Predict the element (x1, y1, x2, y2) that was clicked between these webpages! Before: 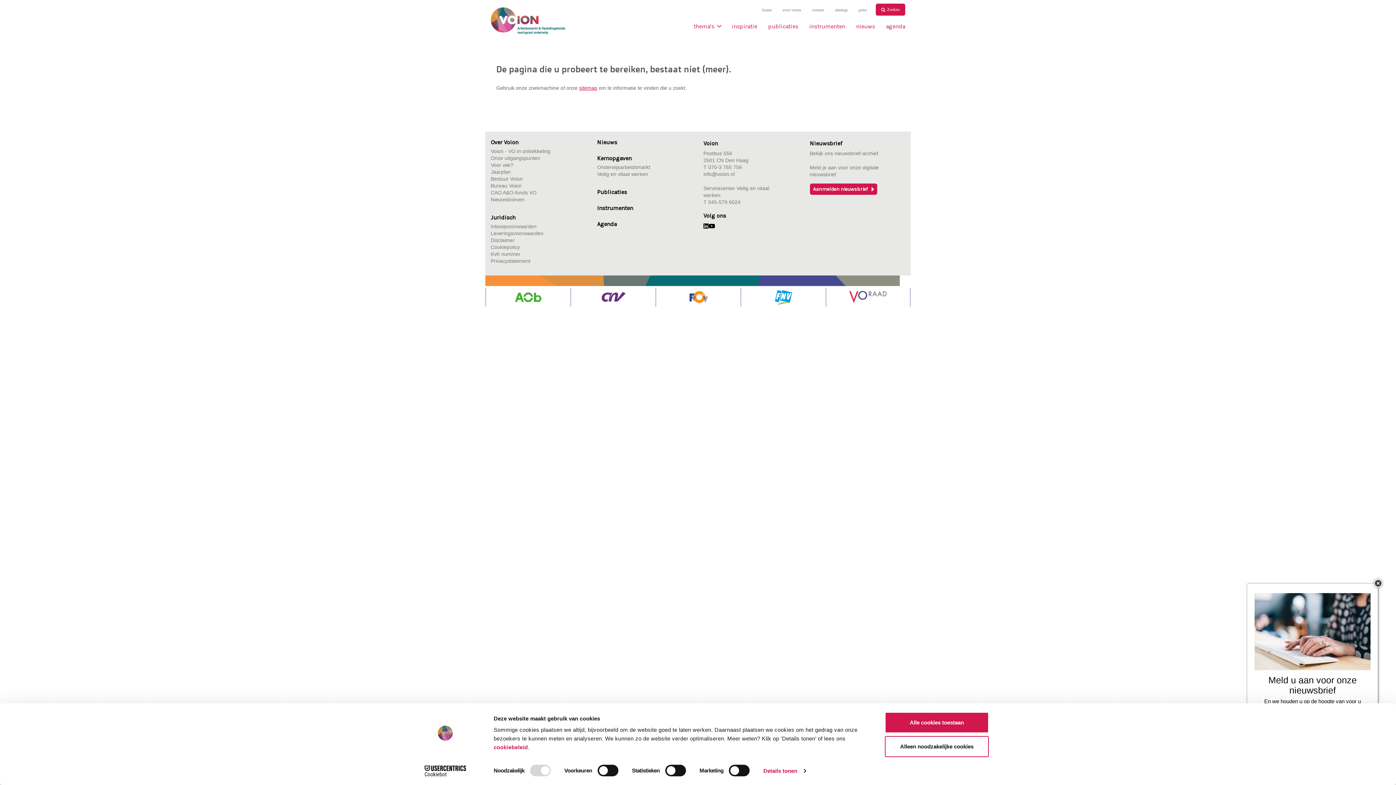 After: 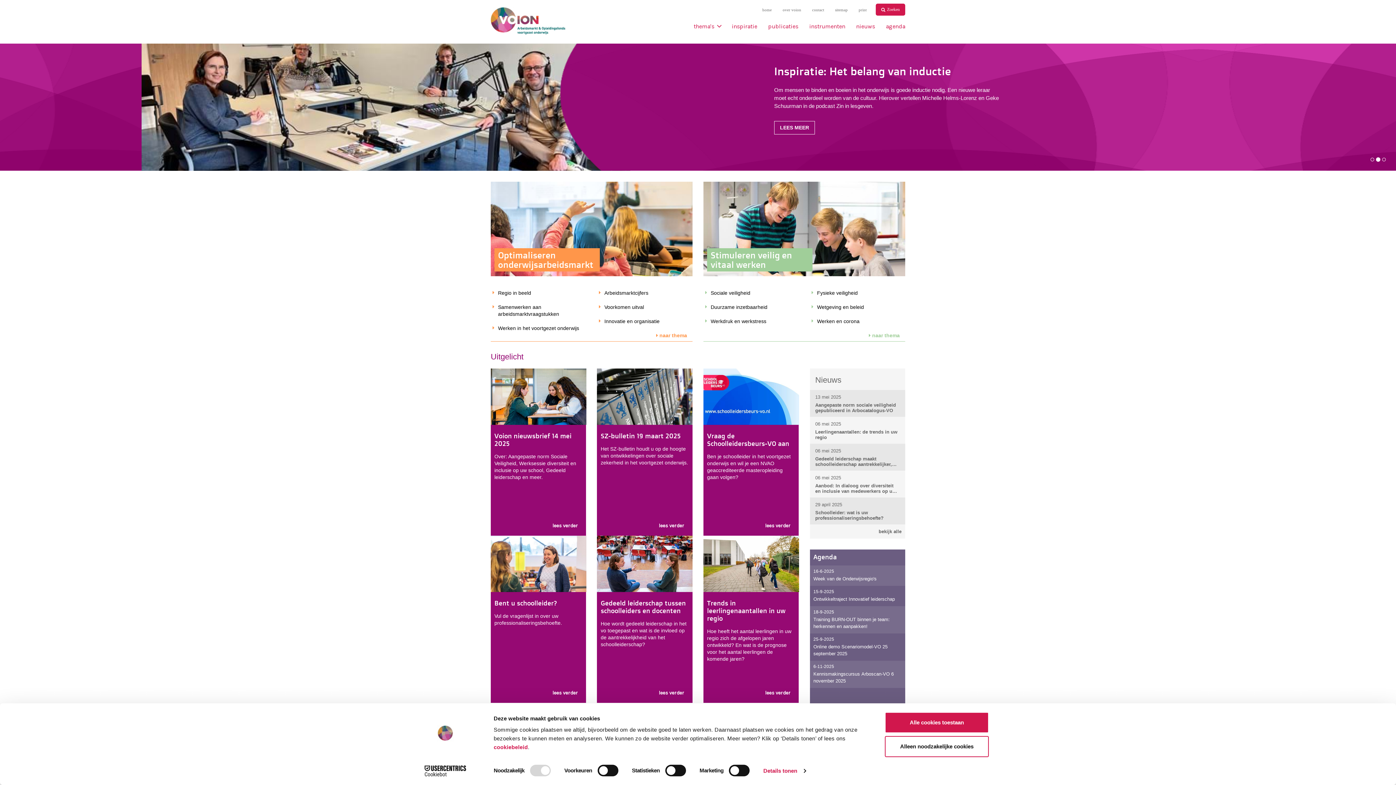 Action: label: home bbox: (757, 7, 777, 11)